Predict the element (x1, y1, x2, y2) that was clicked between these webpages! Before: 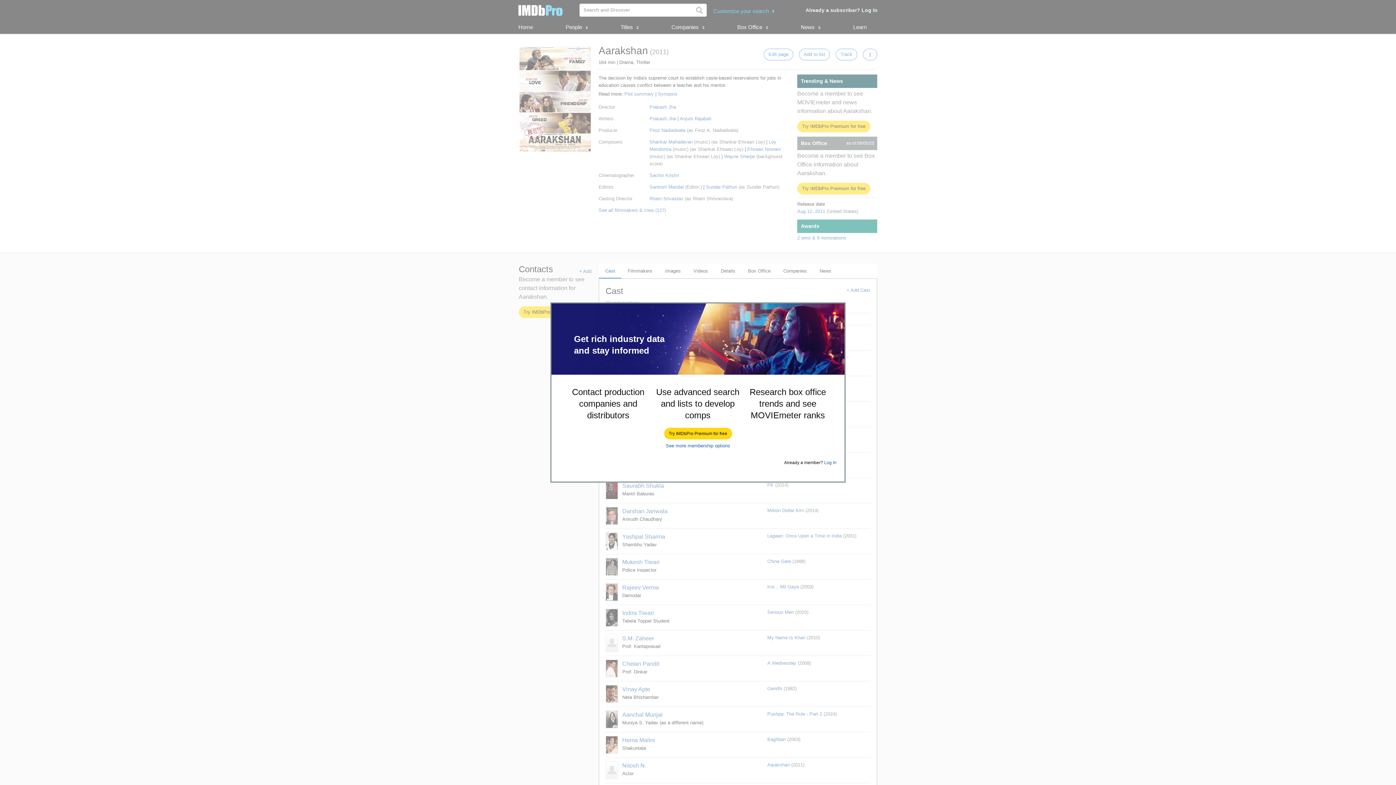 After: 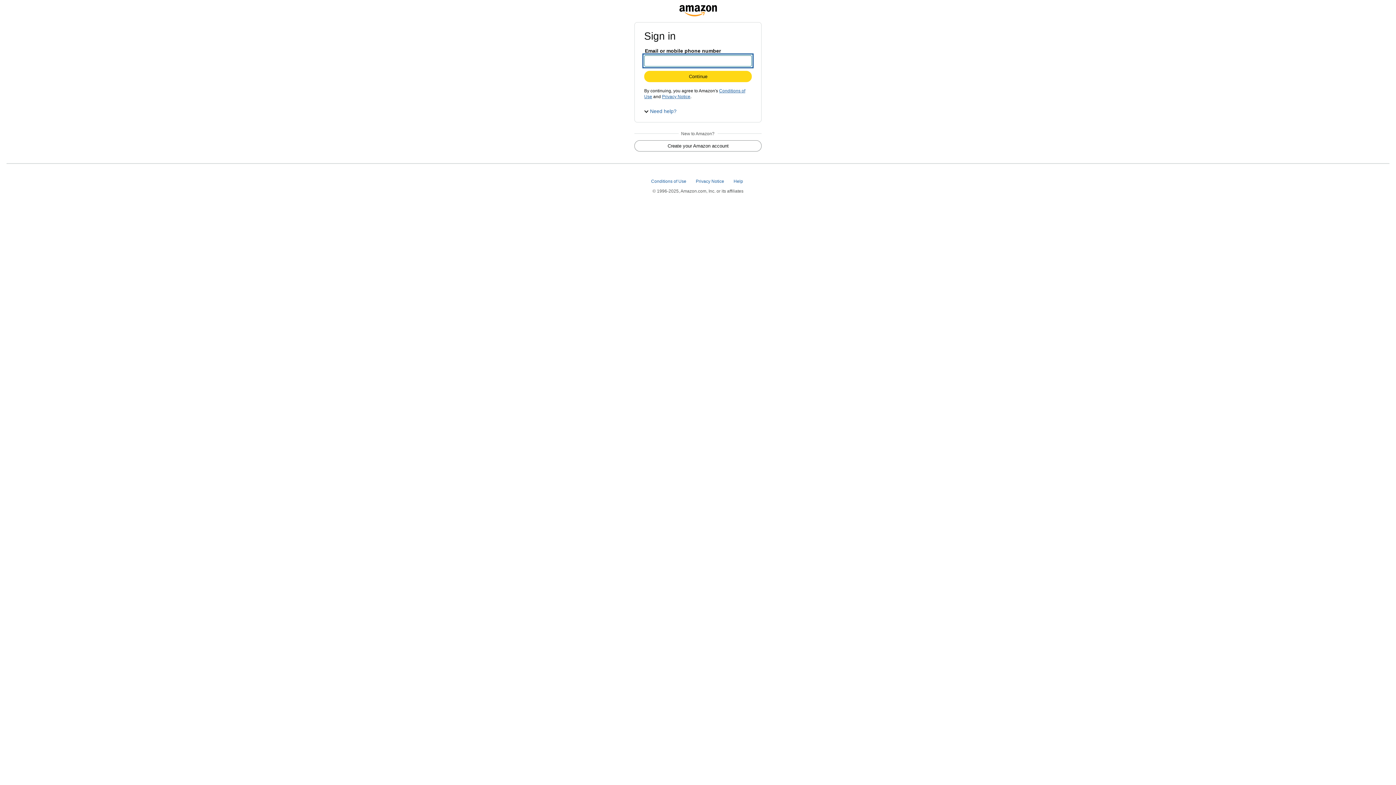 Action: label: Try IMDbPro Premium for free bbox: (664, 428, 731, 439)